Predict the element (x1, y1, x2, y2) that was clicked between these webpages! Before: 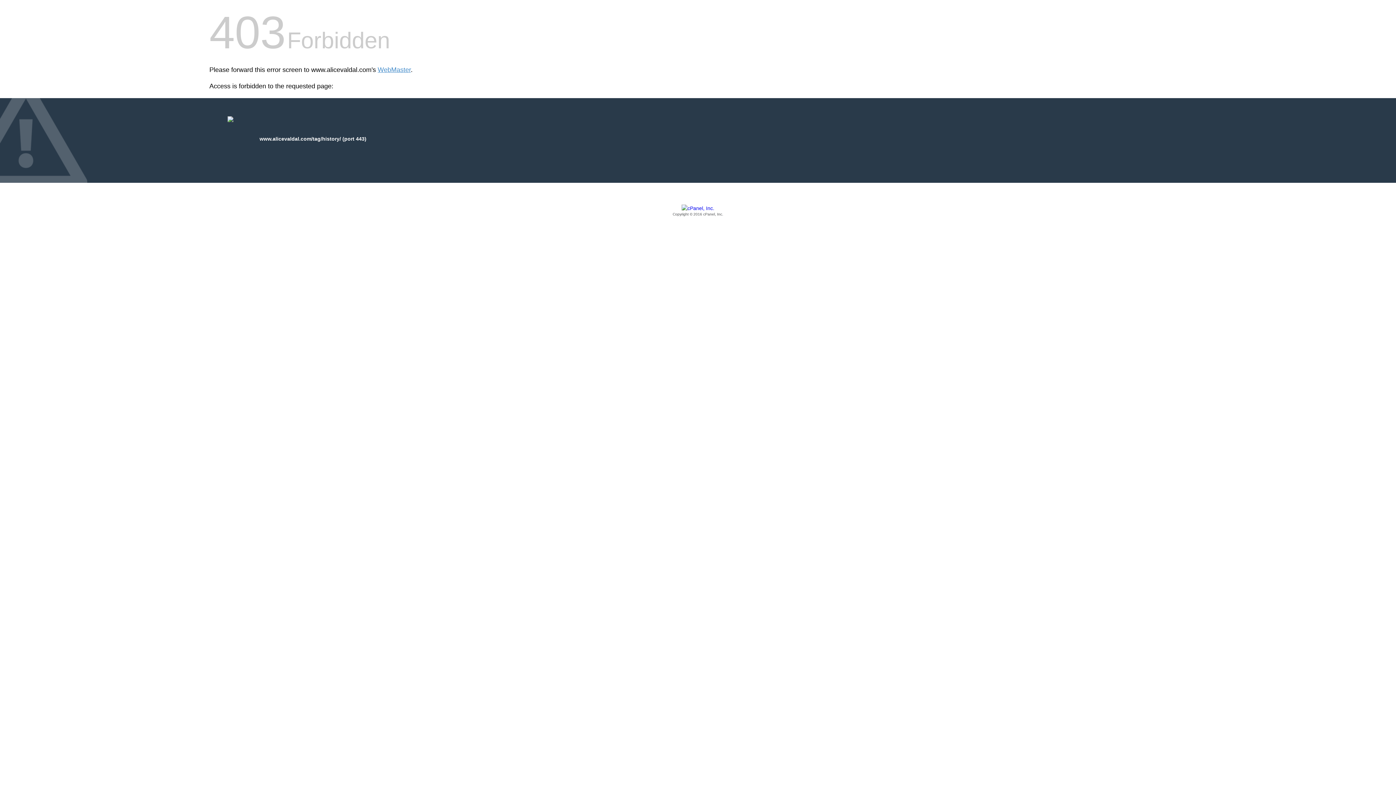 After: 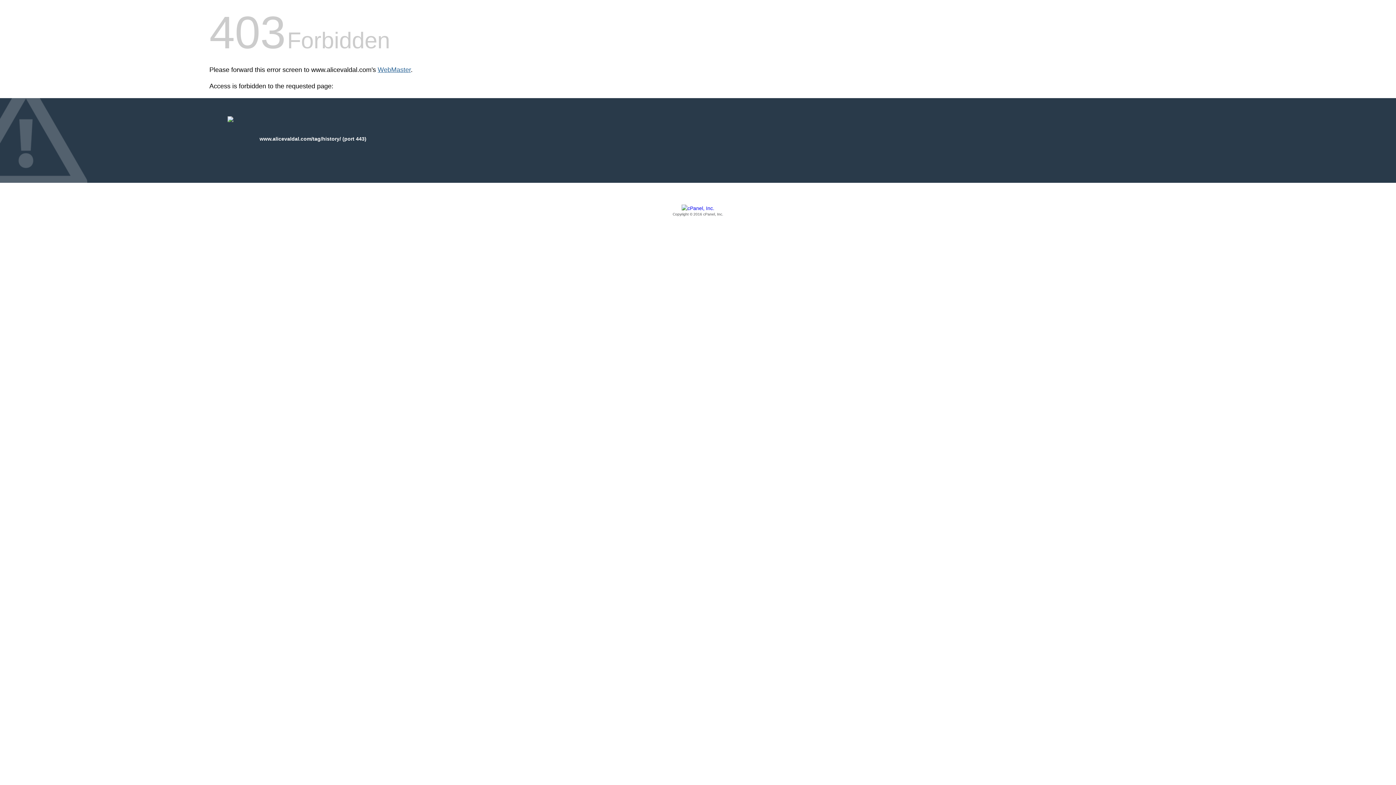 Action: label: WebMaster bbox: (377, 66, 410, 73)